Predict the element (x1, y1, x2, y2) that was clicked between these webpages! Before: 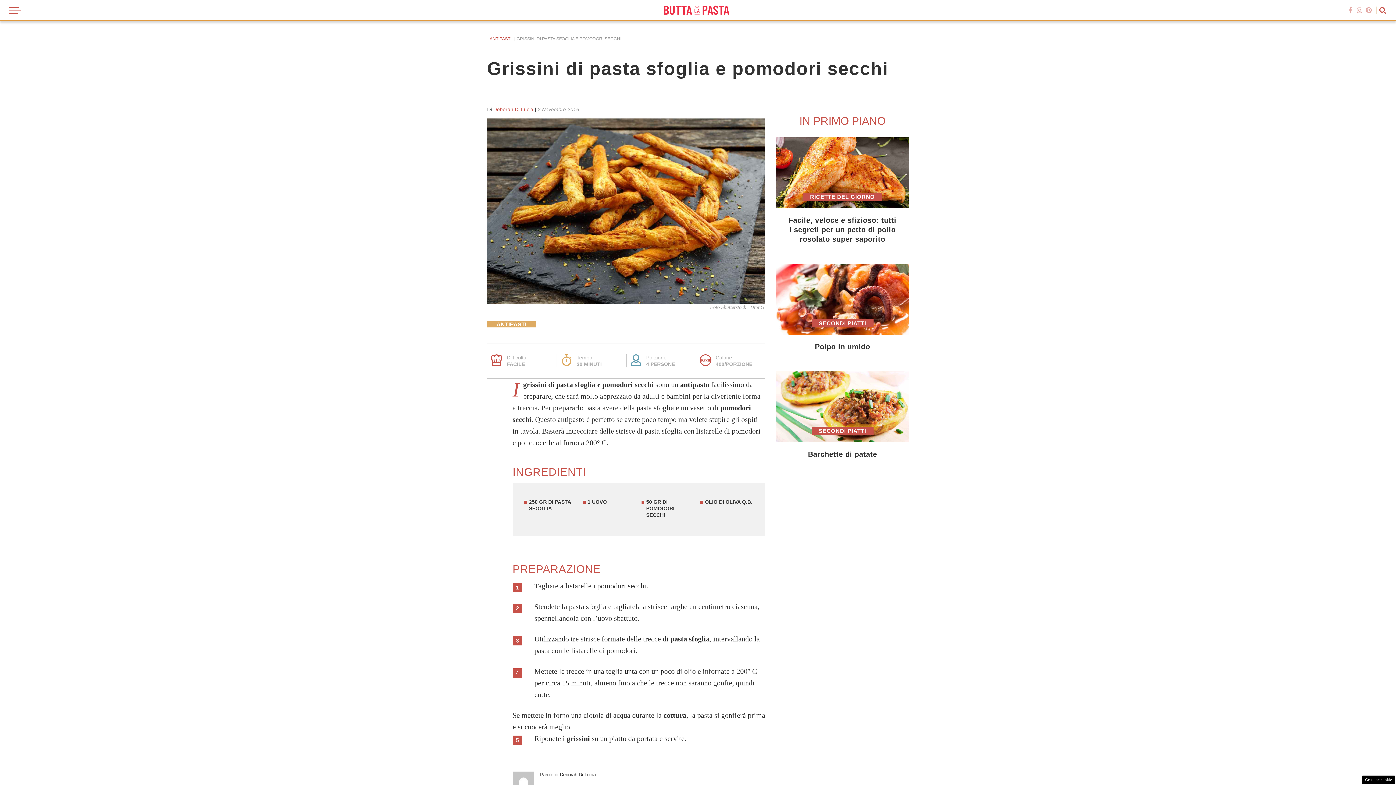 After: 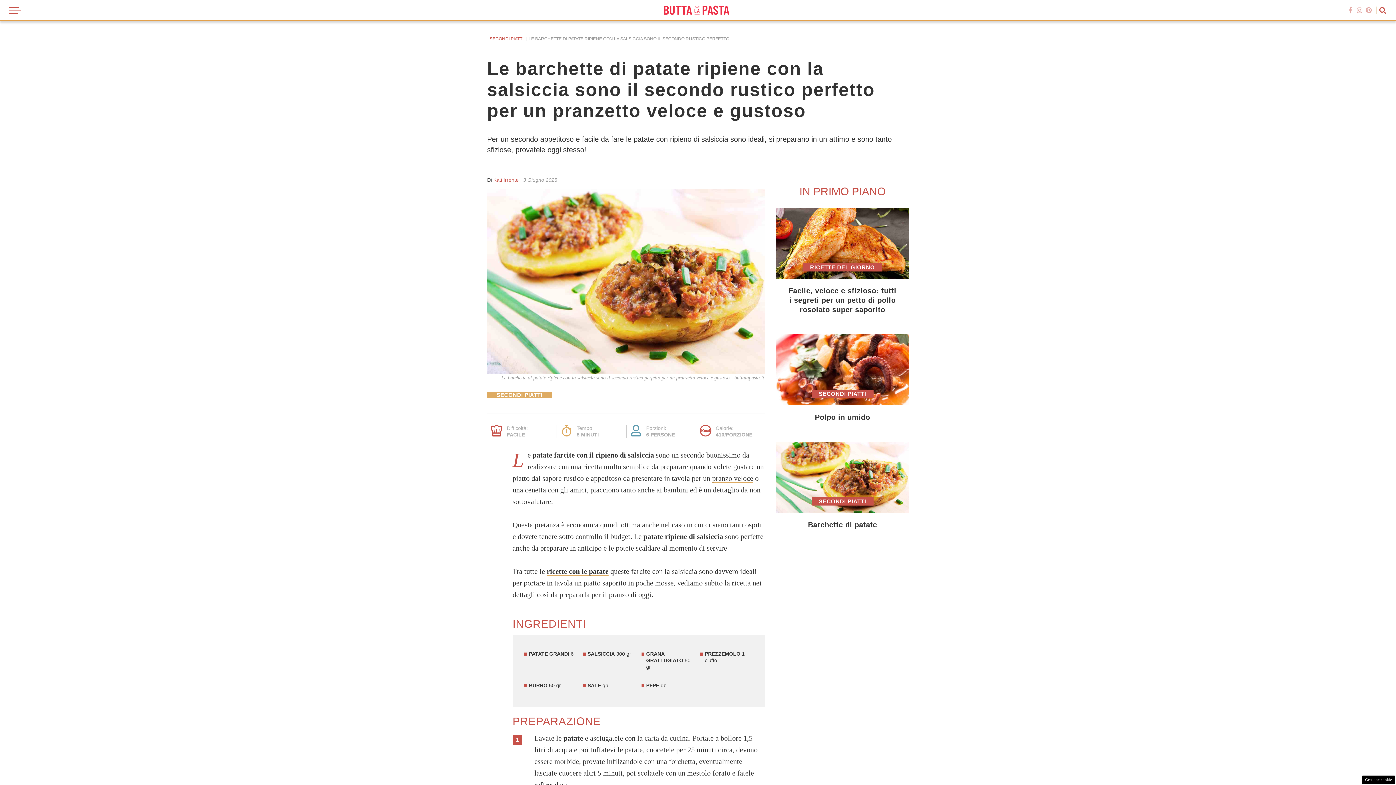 Action: bbox: (776, 371, 909, 479) label: SECONDI PIATTI
Barchette di patate